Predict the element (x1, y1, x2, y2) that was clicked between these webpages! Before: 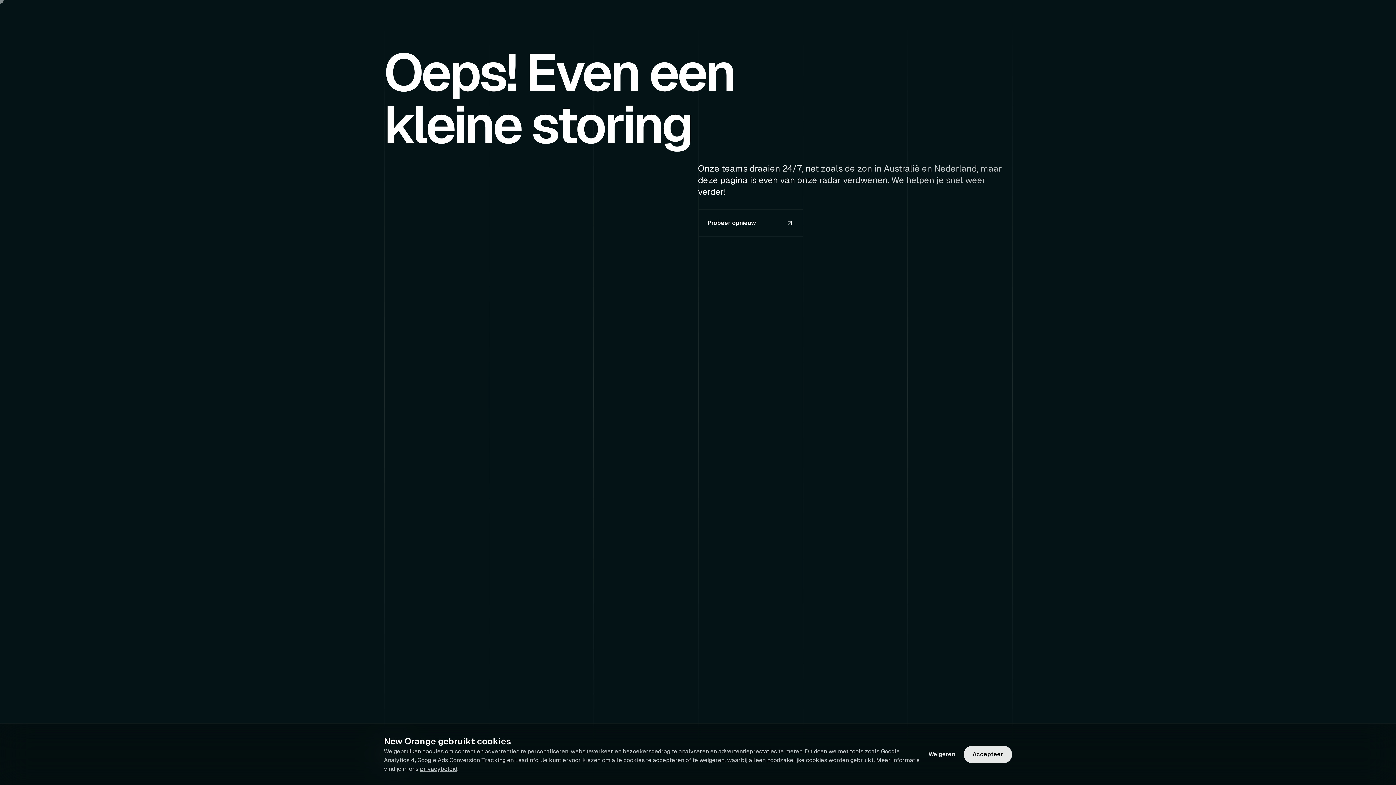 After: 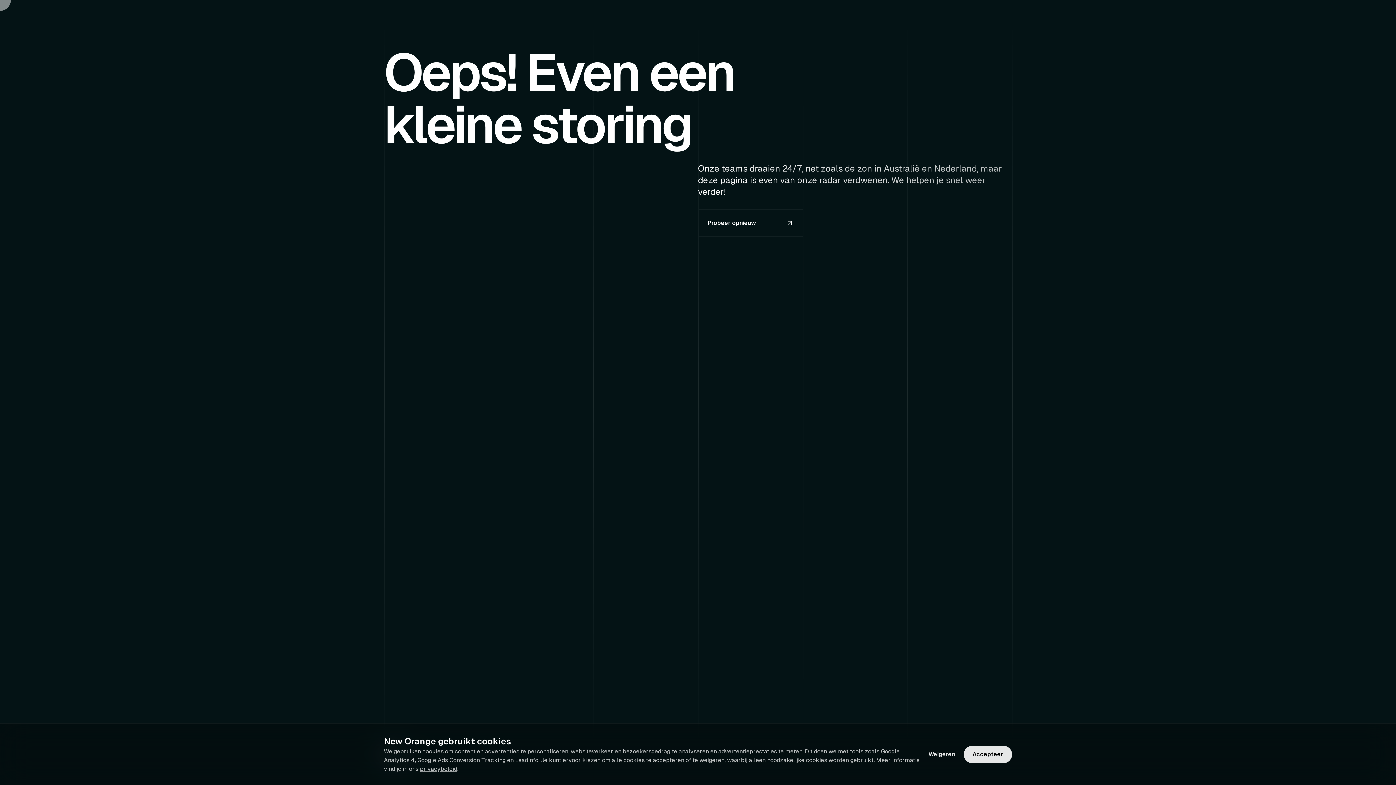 Action: label: privacybeleid bbox: (420, 765, 457, 772)